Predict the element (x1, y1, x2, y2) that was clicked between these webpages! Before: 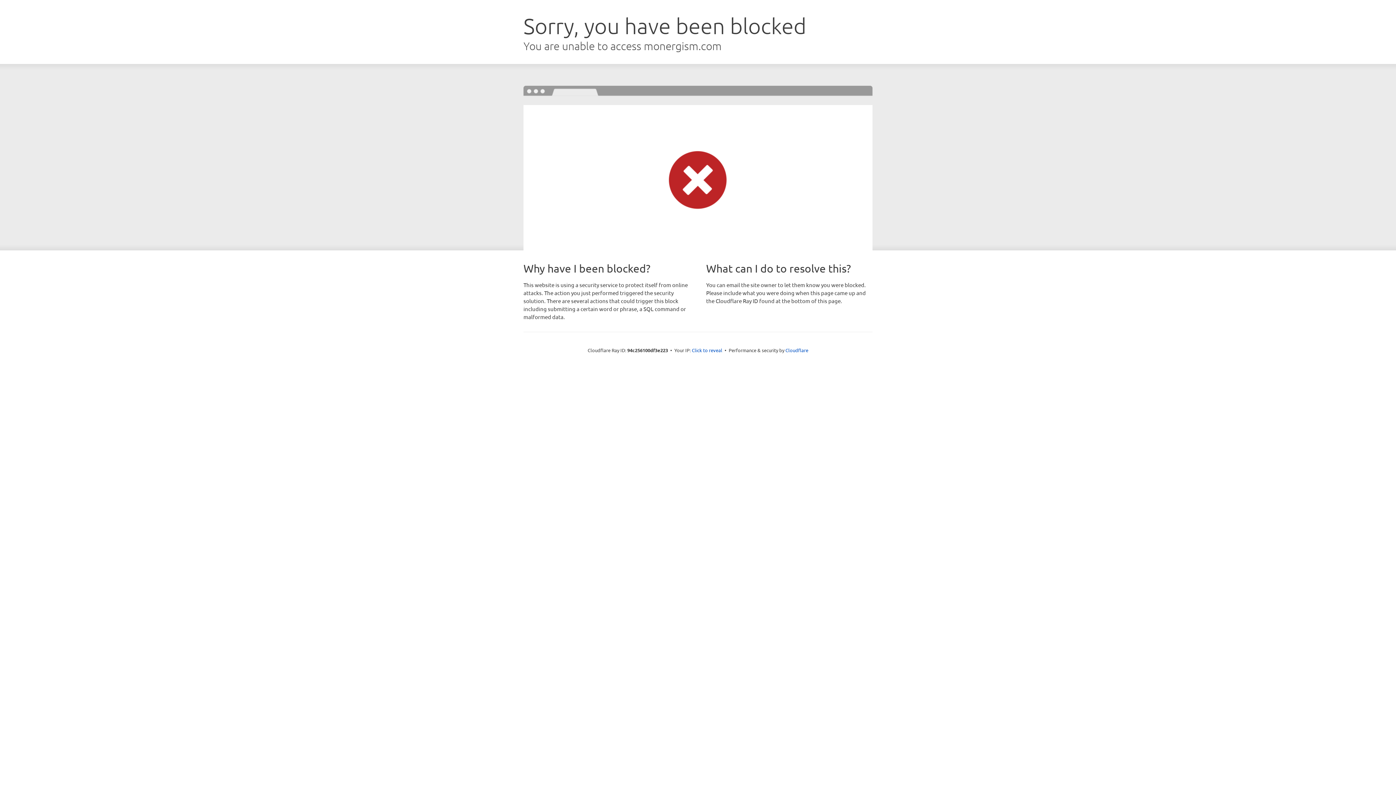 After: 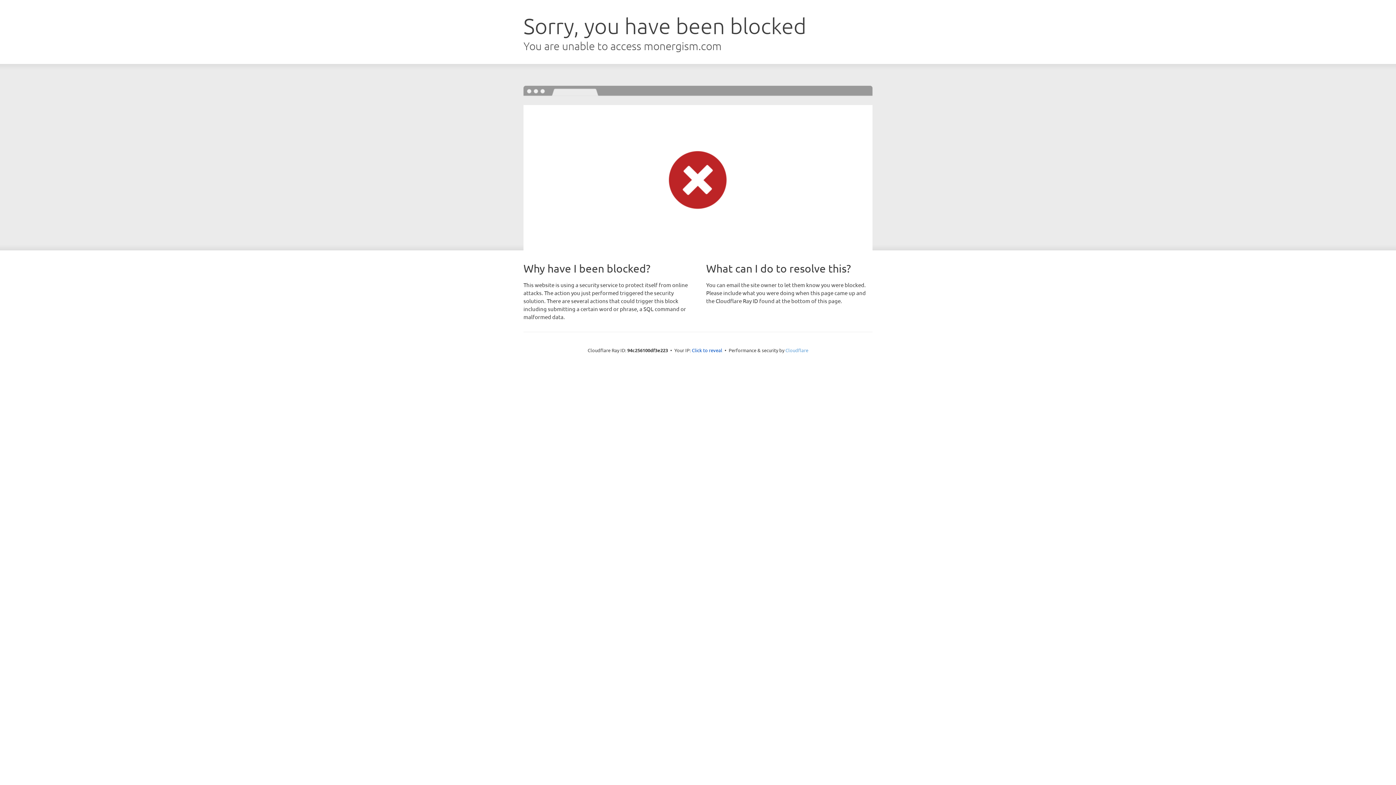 Action: bbox: (785, 347, 808, 353) label: Cloudflare